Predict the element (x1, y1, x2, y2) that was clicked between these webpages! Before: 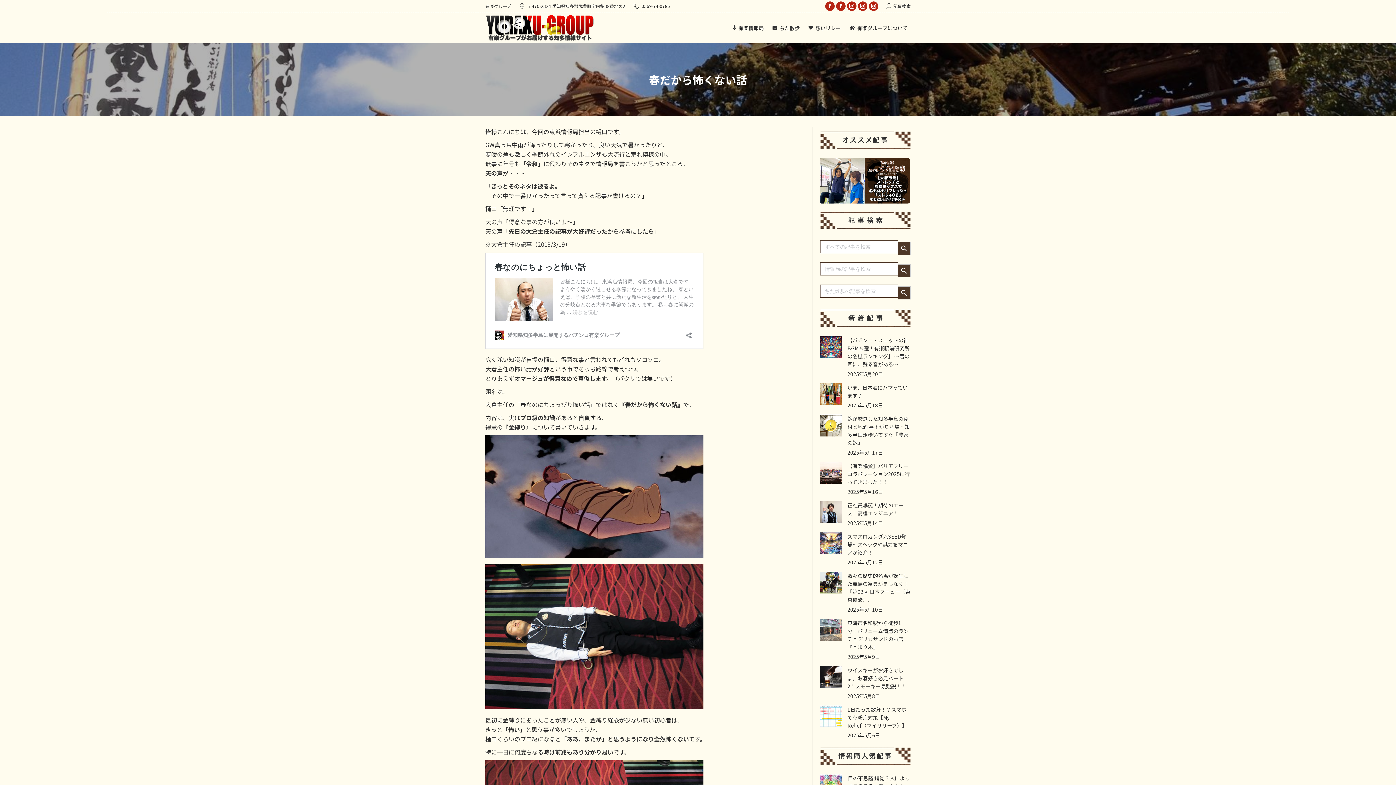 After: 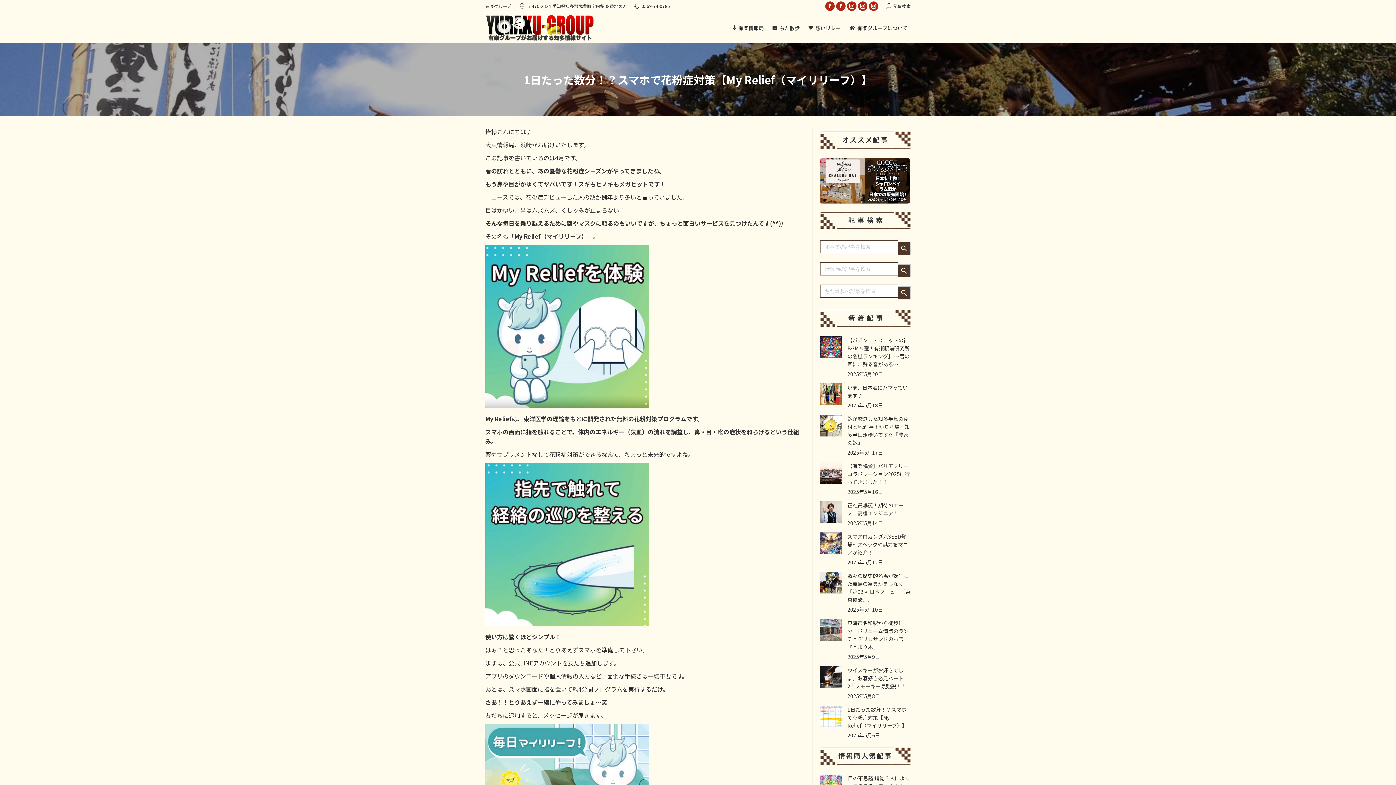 Action: label: 1日たった数分！？スマホで花粉症対策【My Relief（マイリリーフ）】 bbox: (847, 705, 910, 729)